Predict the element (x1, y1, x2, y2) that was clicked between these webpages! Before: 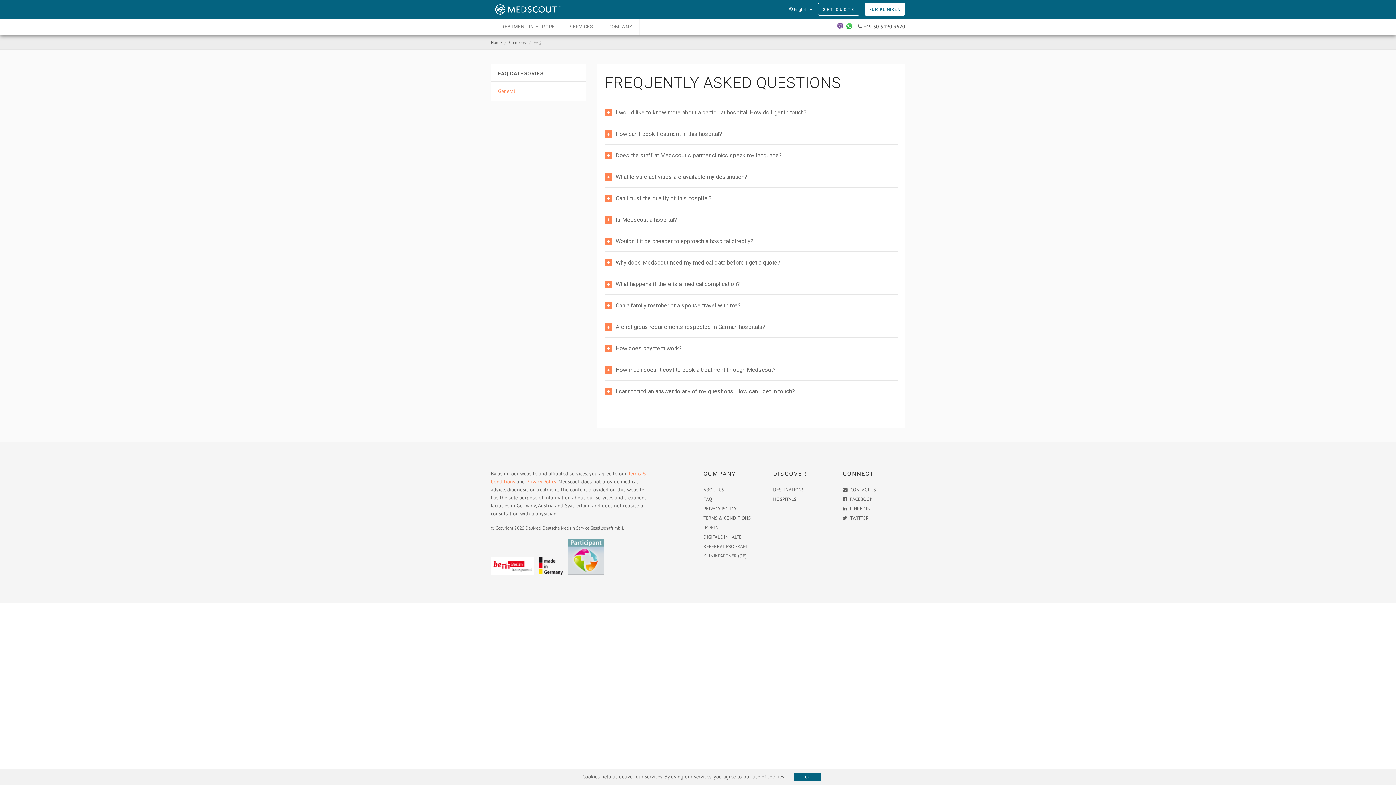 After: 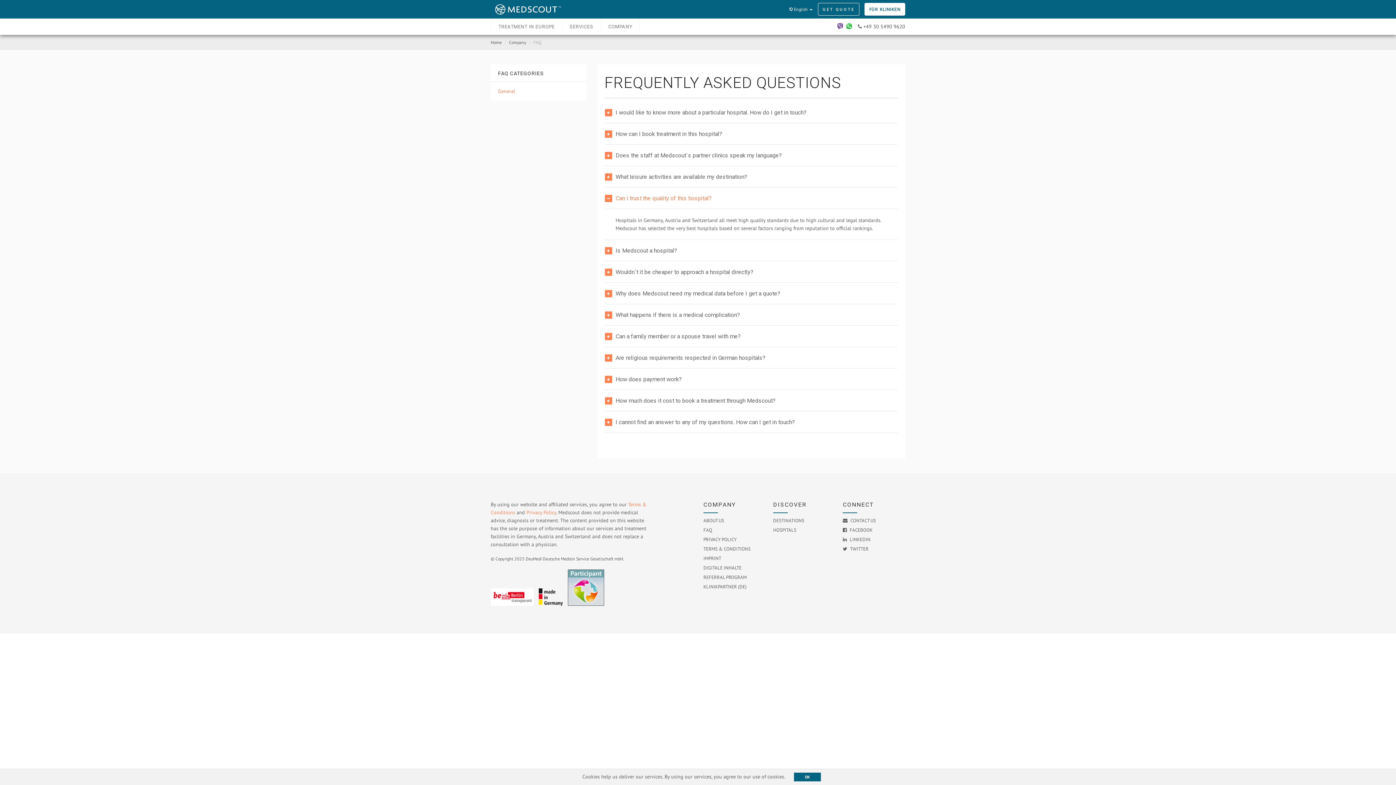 Action: bbox: (615, 194, 711, 201) label: Can I trust the quality of this hospital?